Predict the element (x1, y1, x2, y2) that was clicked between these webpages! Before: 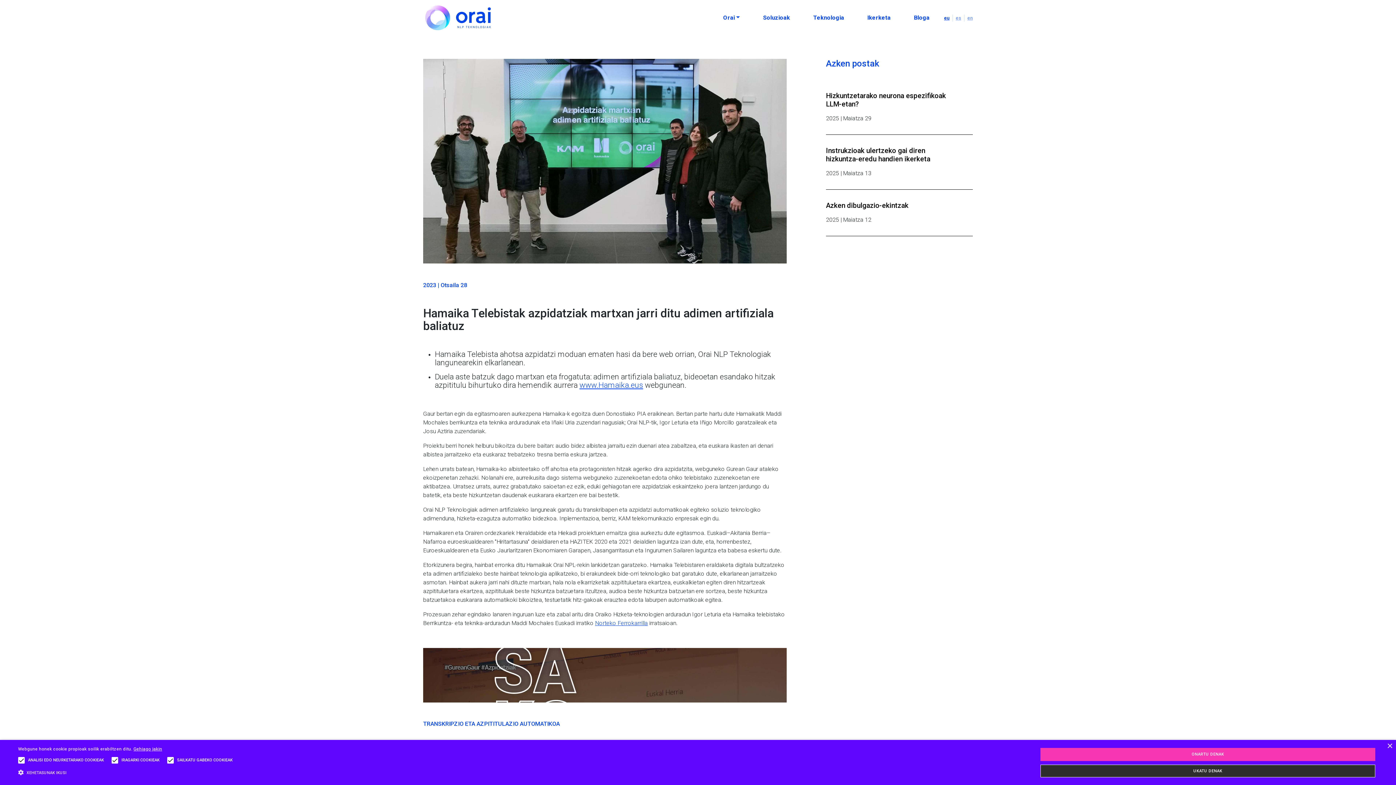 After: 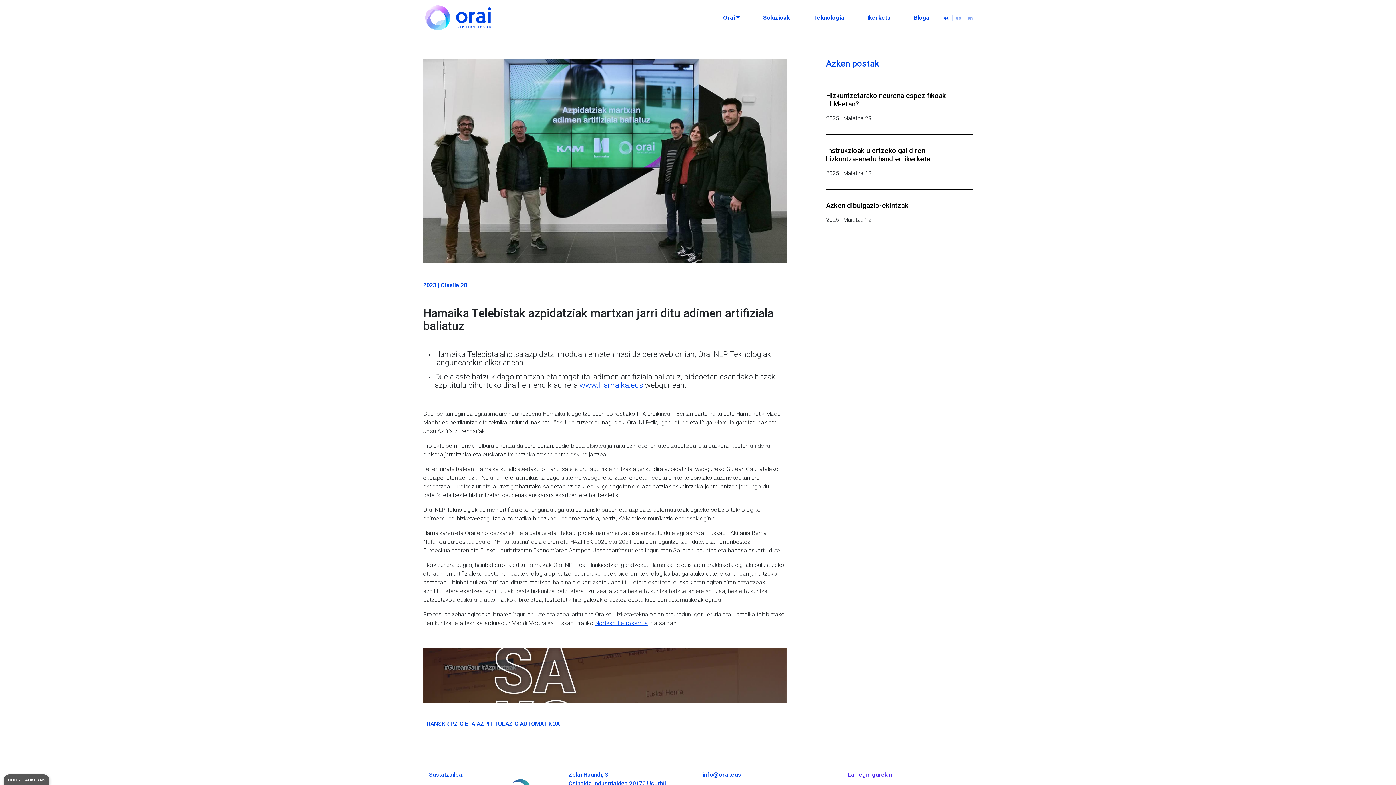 Action: label: Close bbox: (1387, 744, 1392, 749)